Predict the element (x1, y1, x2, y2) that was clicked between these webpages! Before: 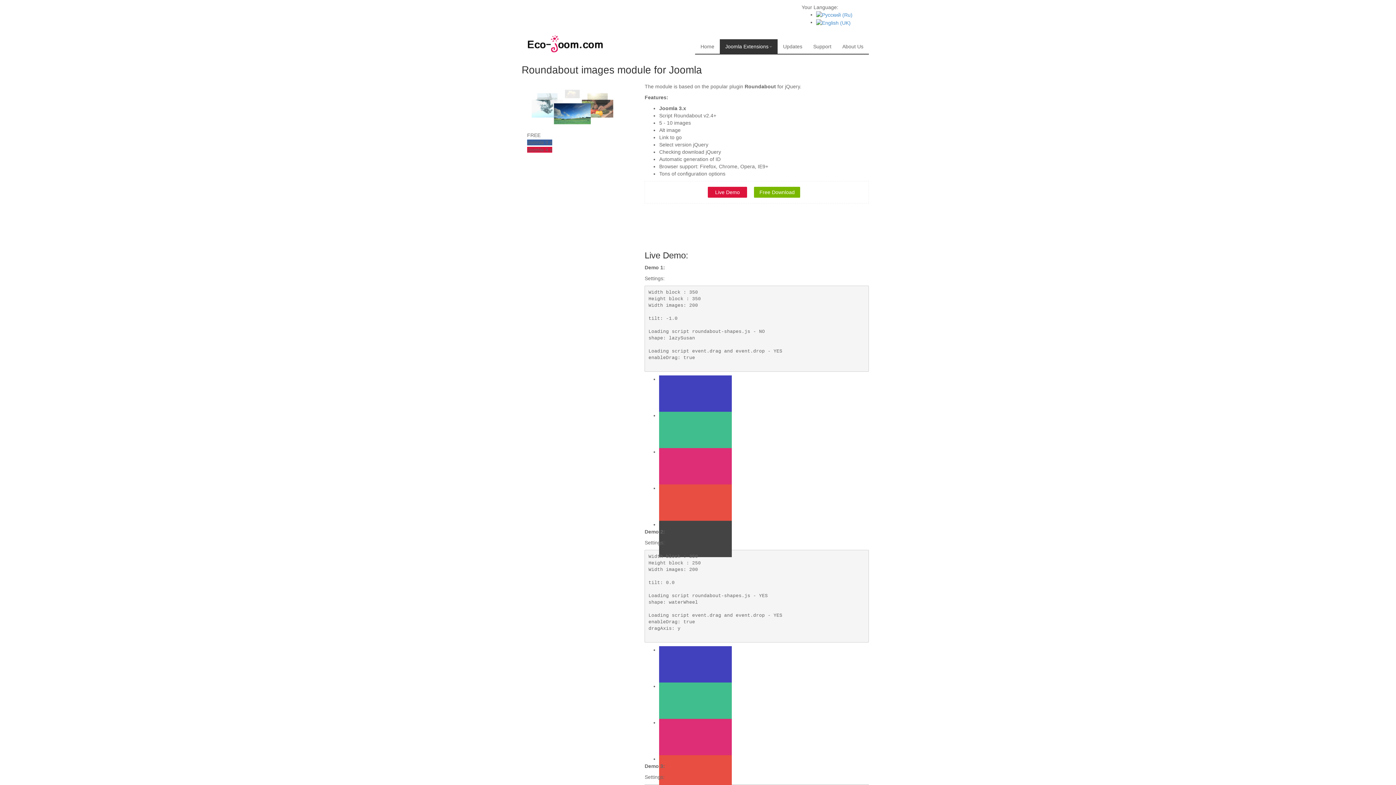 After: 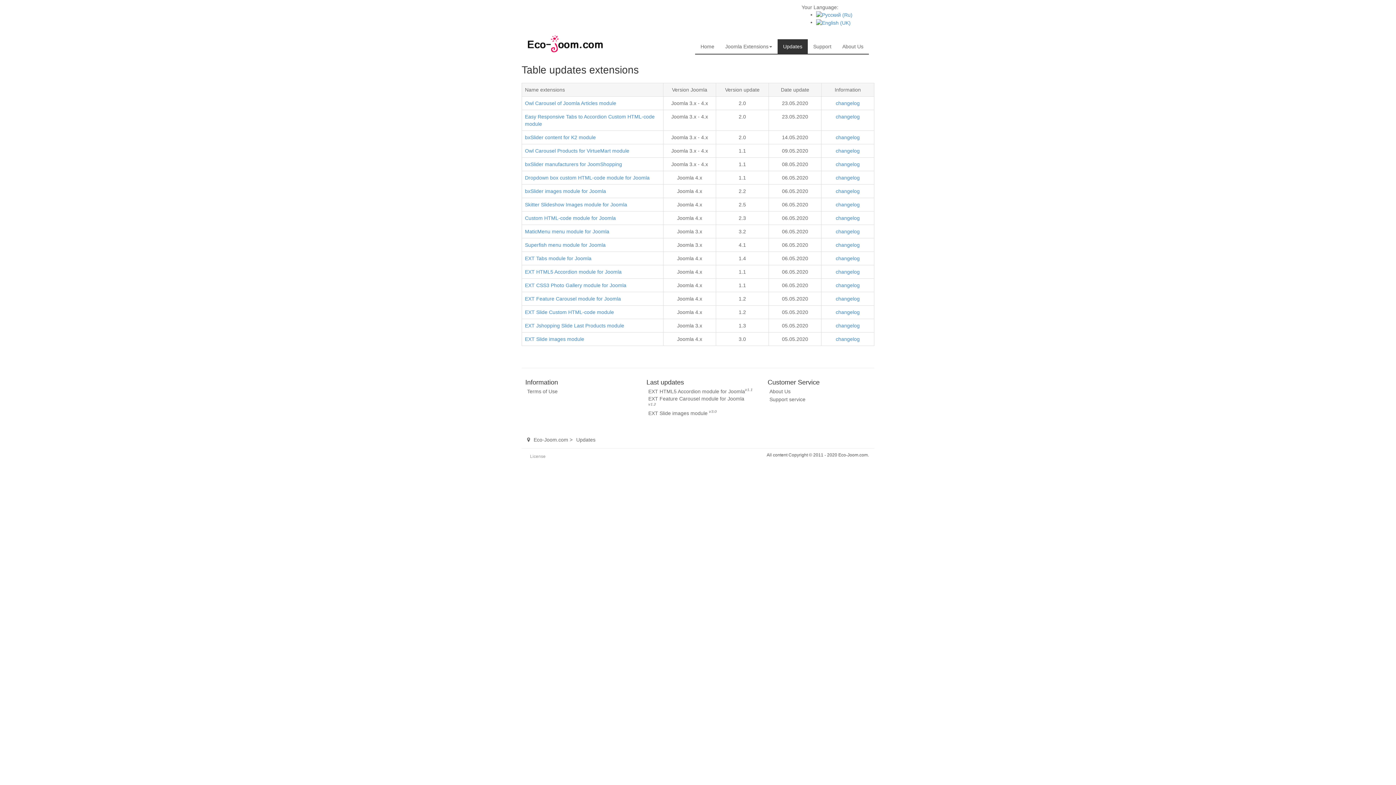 Action: bbox: (777, 39, 808, 53) label: Updates